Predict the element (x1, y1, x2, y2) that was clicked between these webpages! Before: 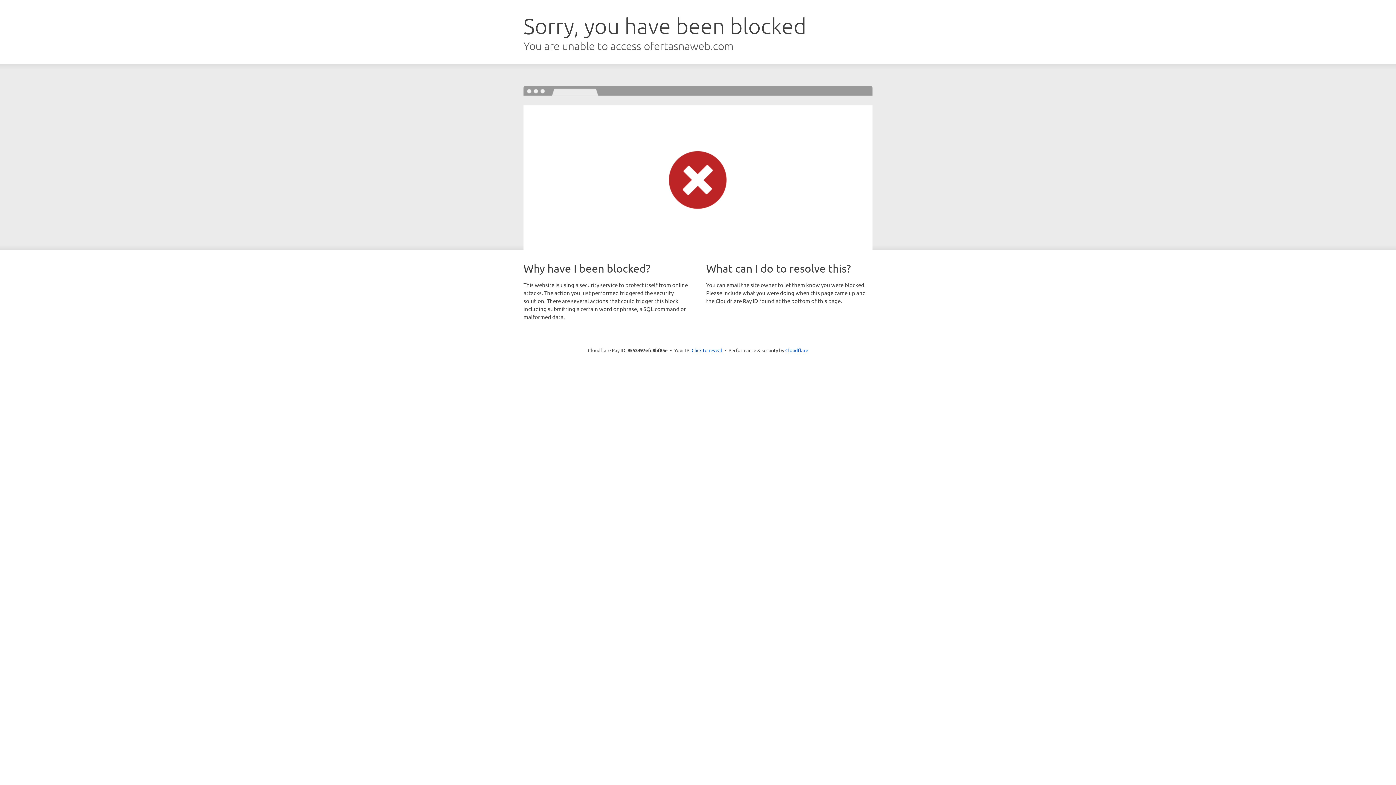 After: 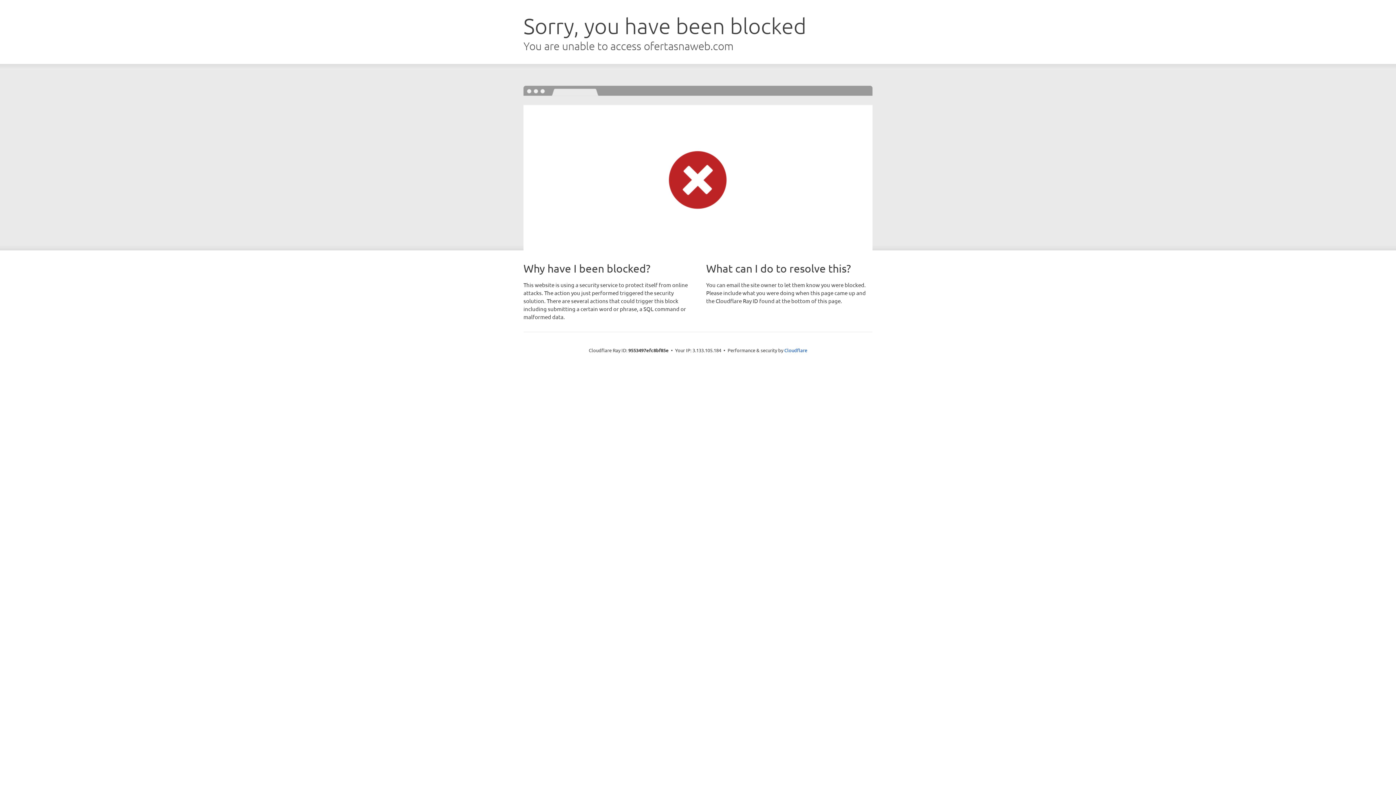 Action: bbox: (691, 346, 722, 353) label: Click to reveal